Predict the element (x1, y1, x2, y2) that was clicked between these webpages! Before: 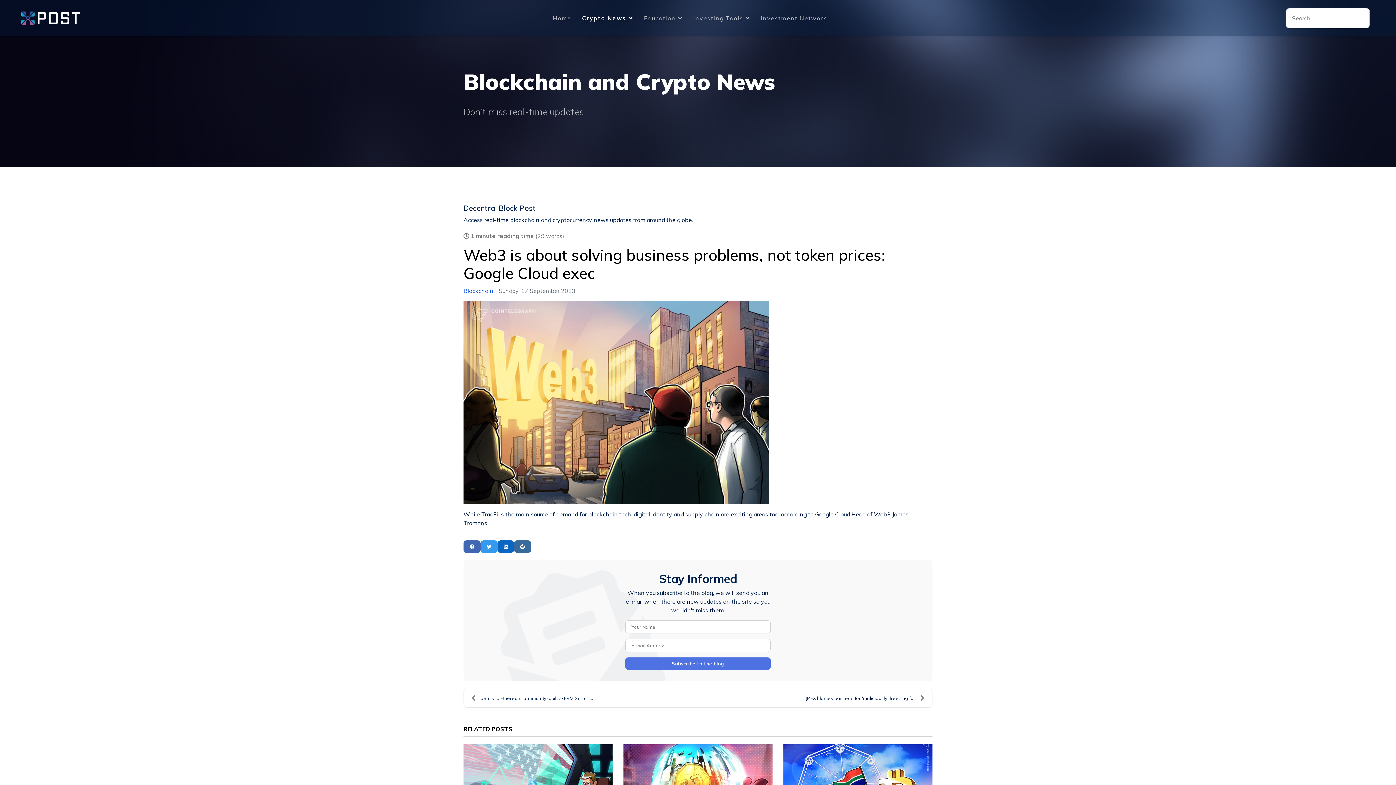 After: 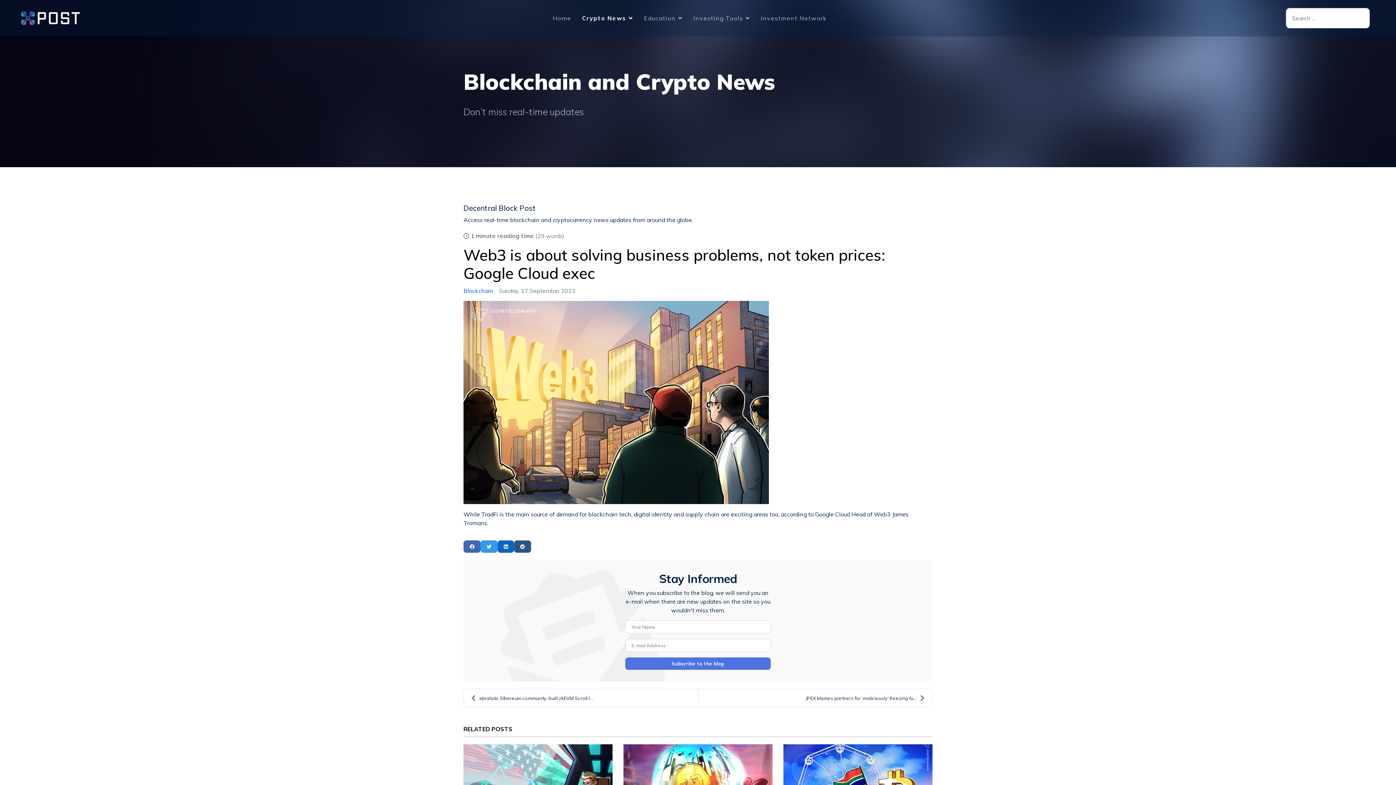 Action: bbox: (514, 540, 531, 552)